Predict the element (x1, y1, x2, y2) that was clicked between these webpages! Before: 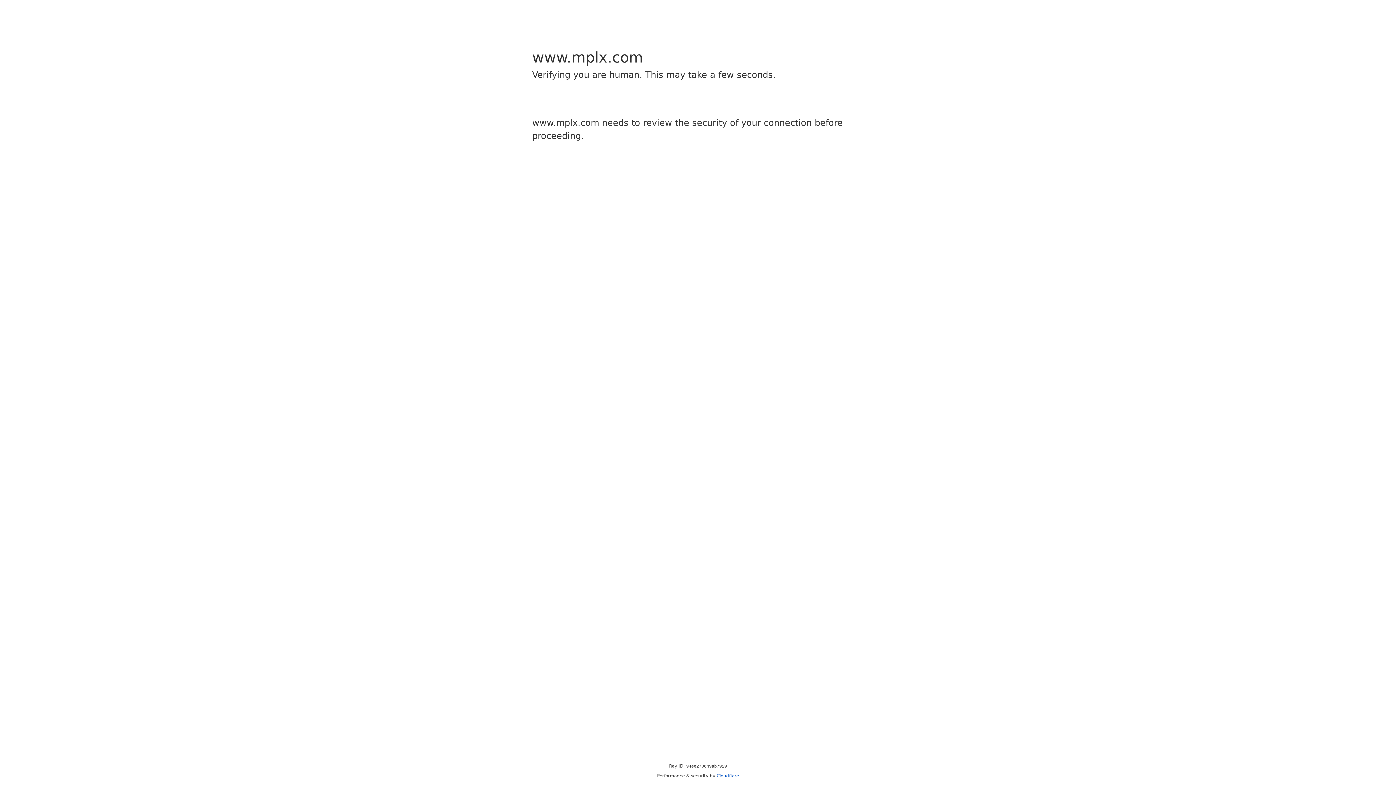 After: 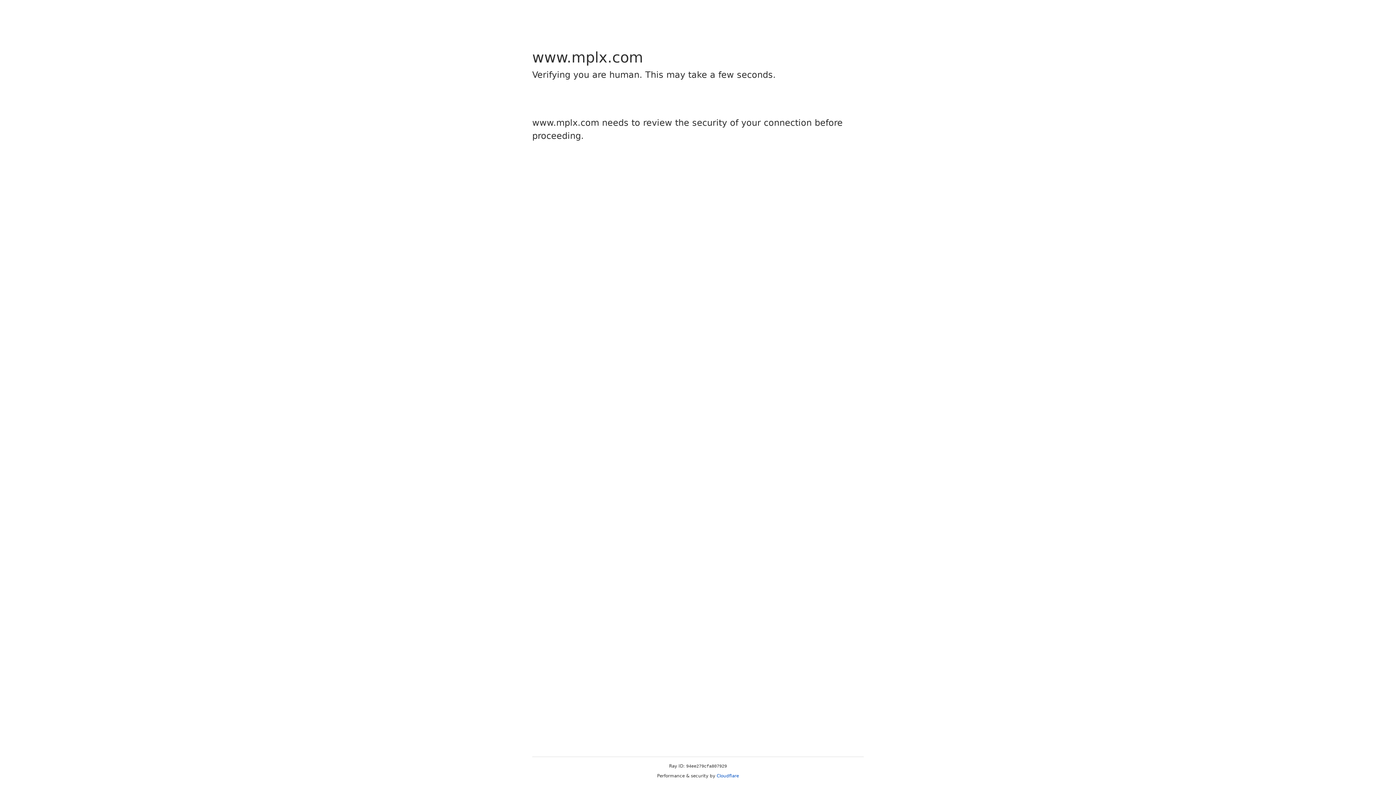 Action: label: Cloudflare bbox: (716, 773, 739, 778)